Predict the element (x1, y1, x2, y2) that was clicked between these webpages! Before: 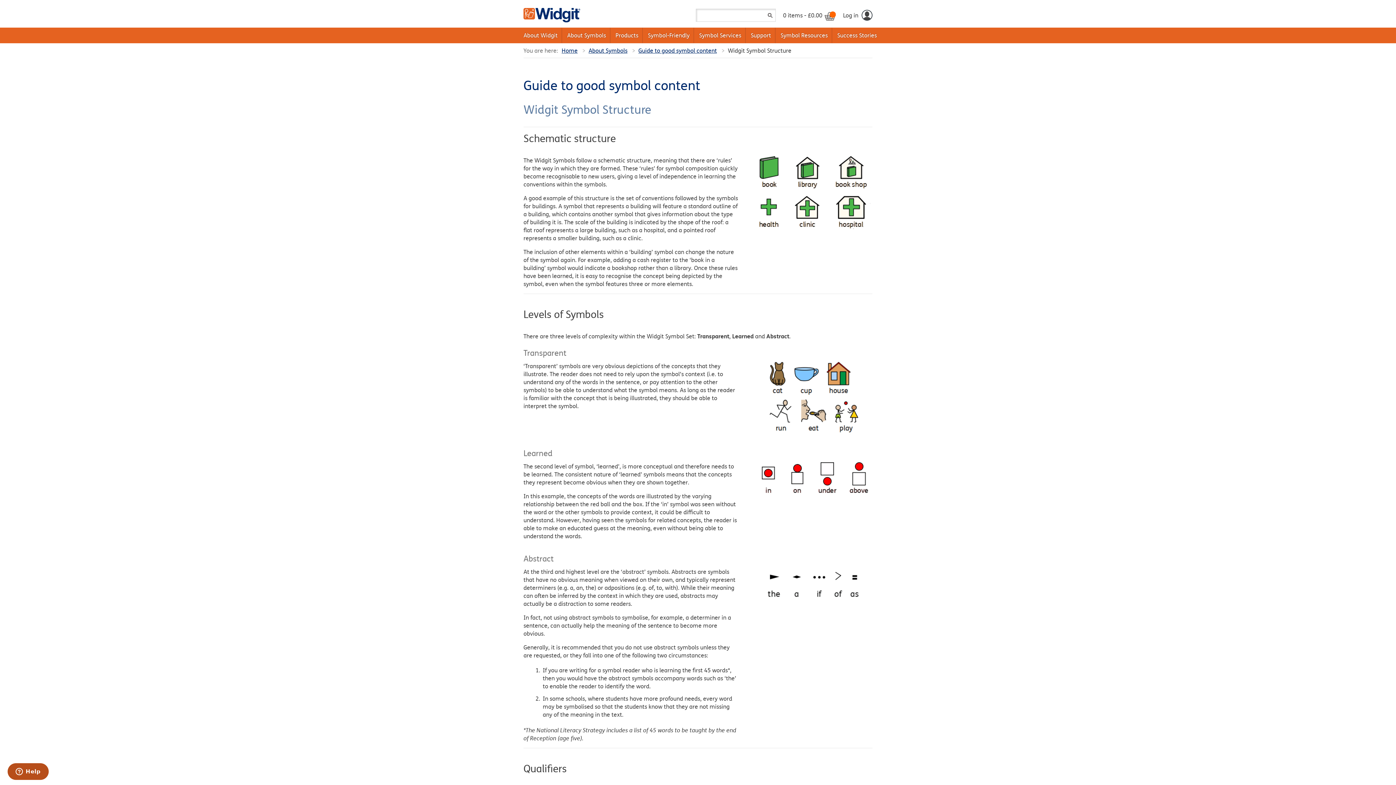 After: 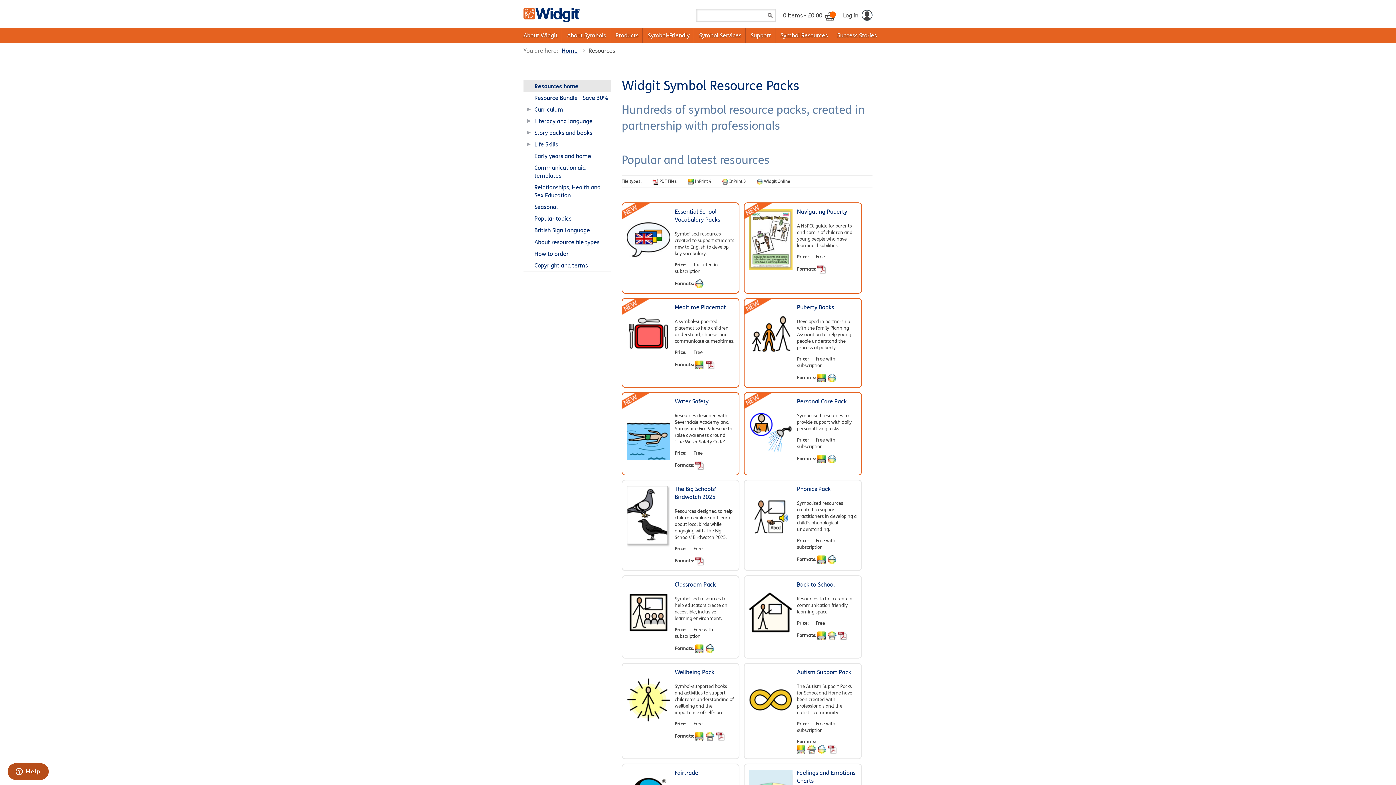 Action: label: Symbol Resources bbox: (775, 27, 832, 43)